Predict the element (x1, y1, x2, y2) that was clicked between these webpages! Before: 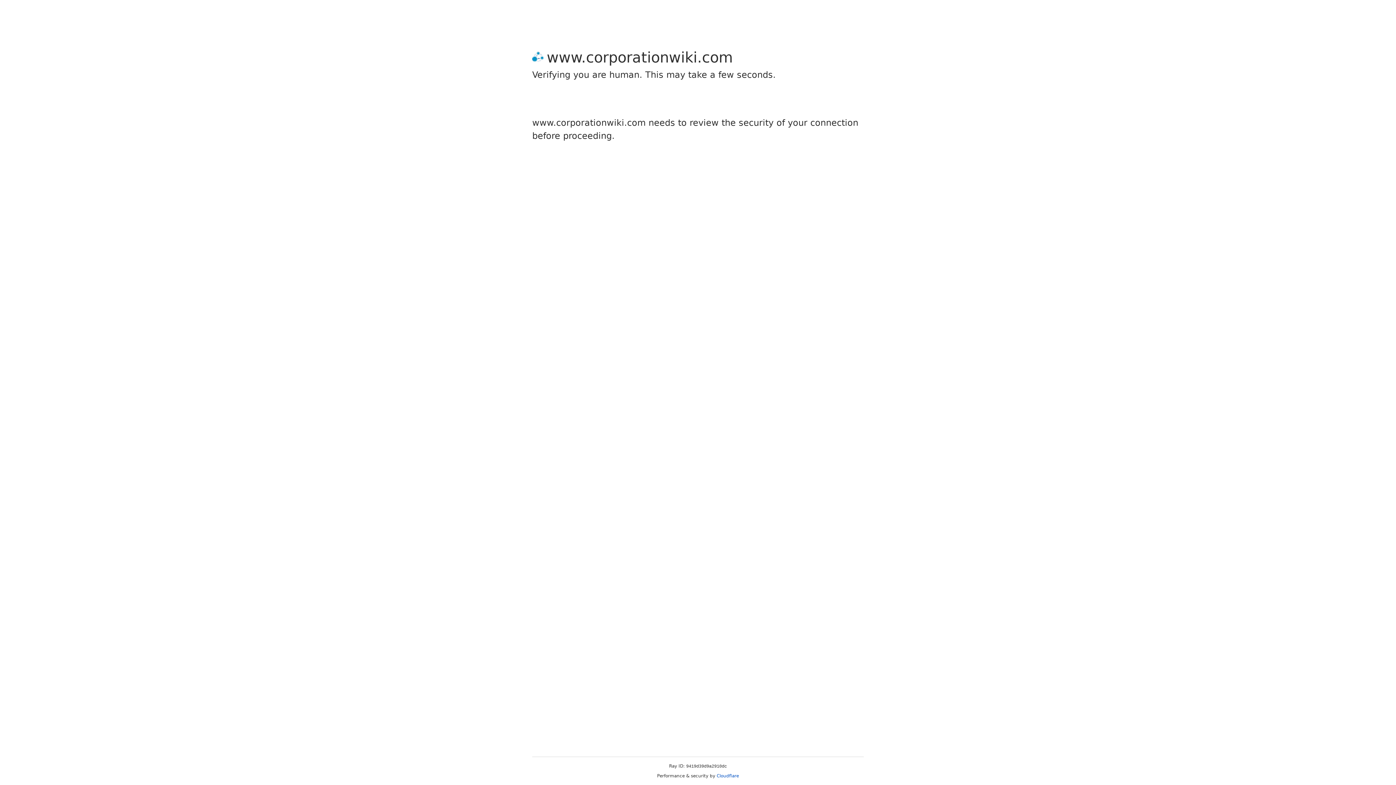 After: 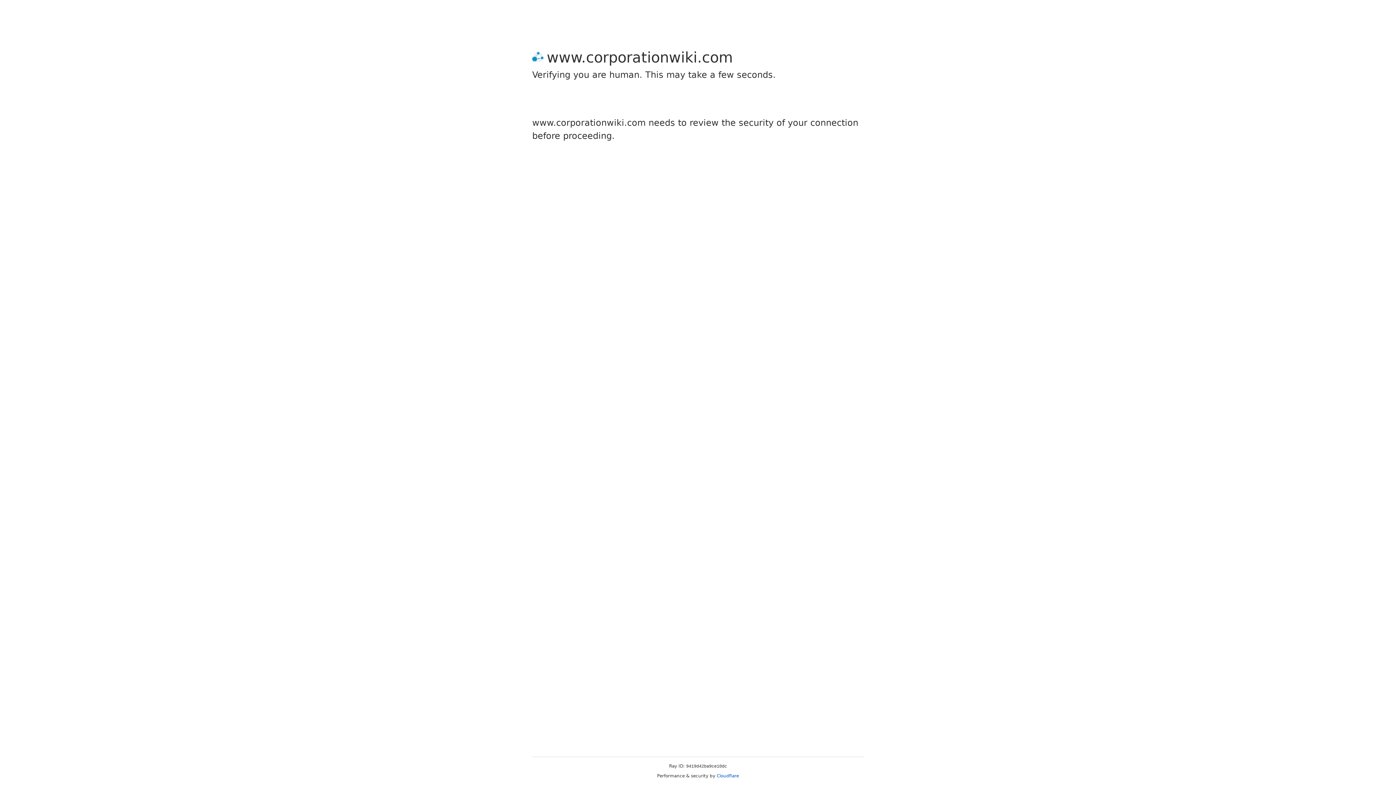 Action: bbox: (716, 773, 739, 778) label: Cloudflare